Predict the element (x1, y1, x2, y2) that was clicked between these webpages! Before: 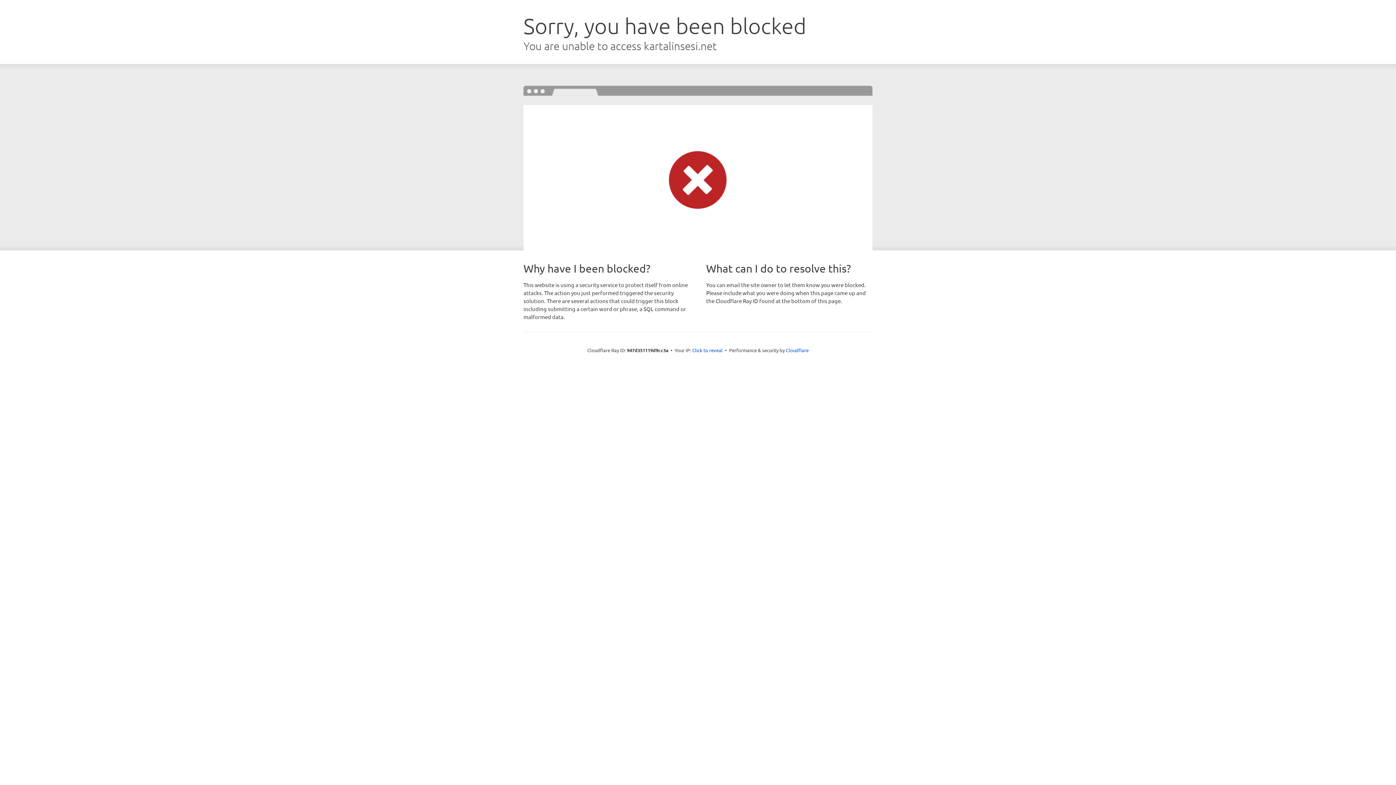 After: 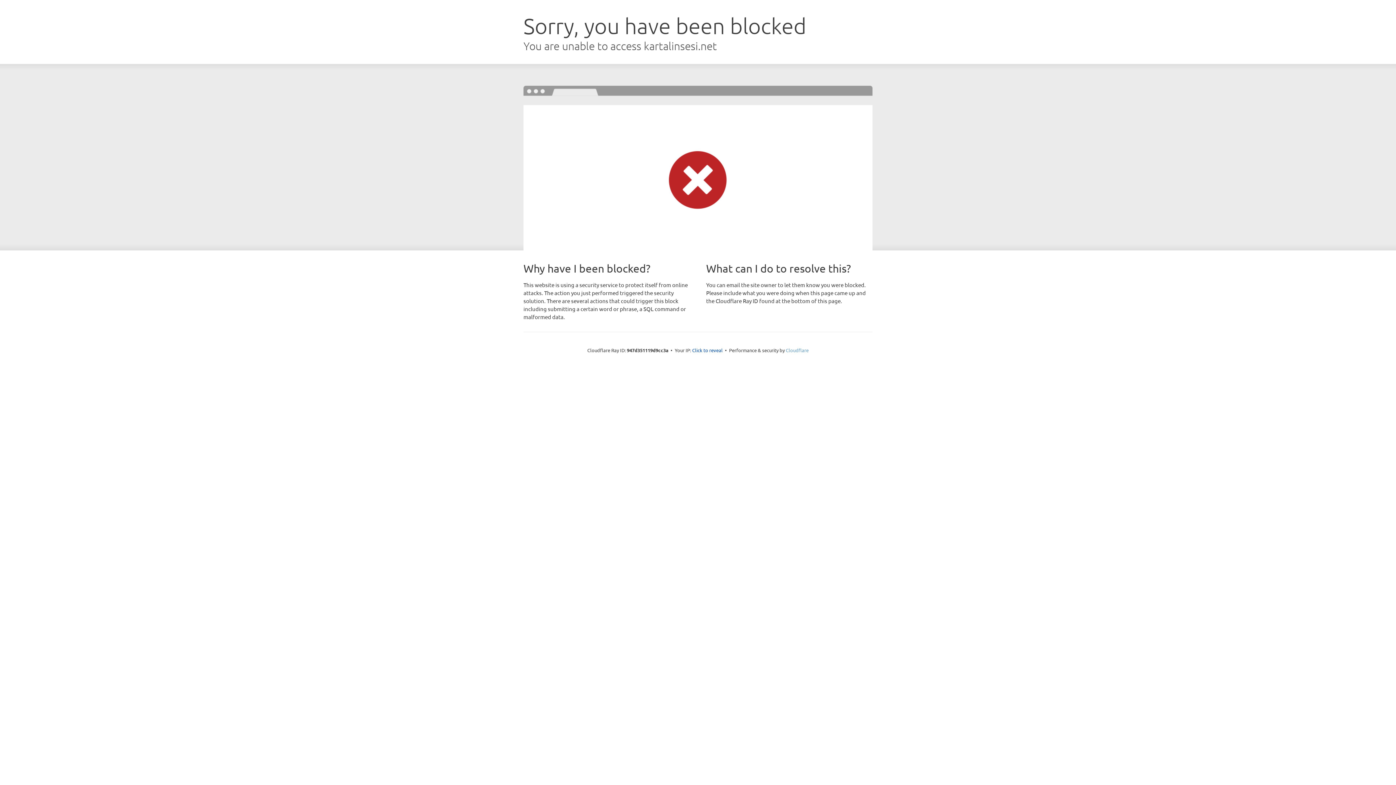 Action: label: Cloudflare bbox: (786, 347, 808, 353)